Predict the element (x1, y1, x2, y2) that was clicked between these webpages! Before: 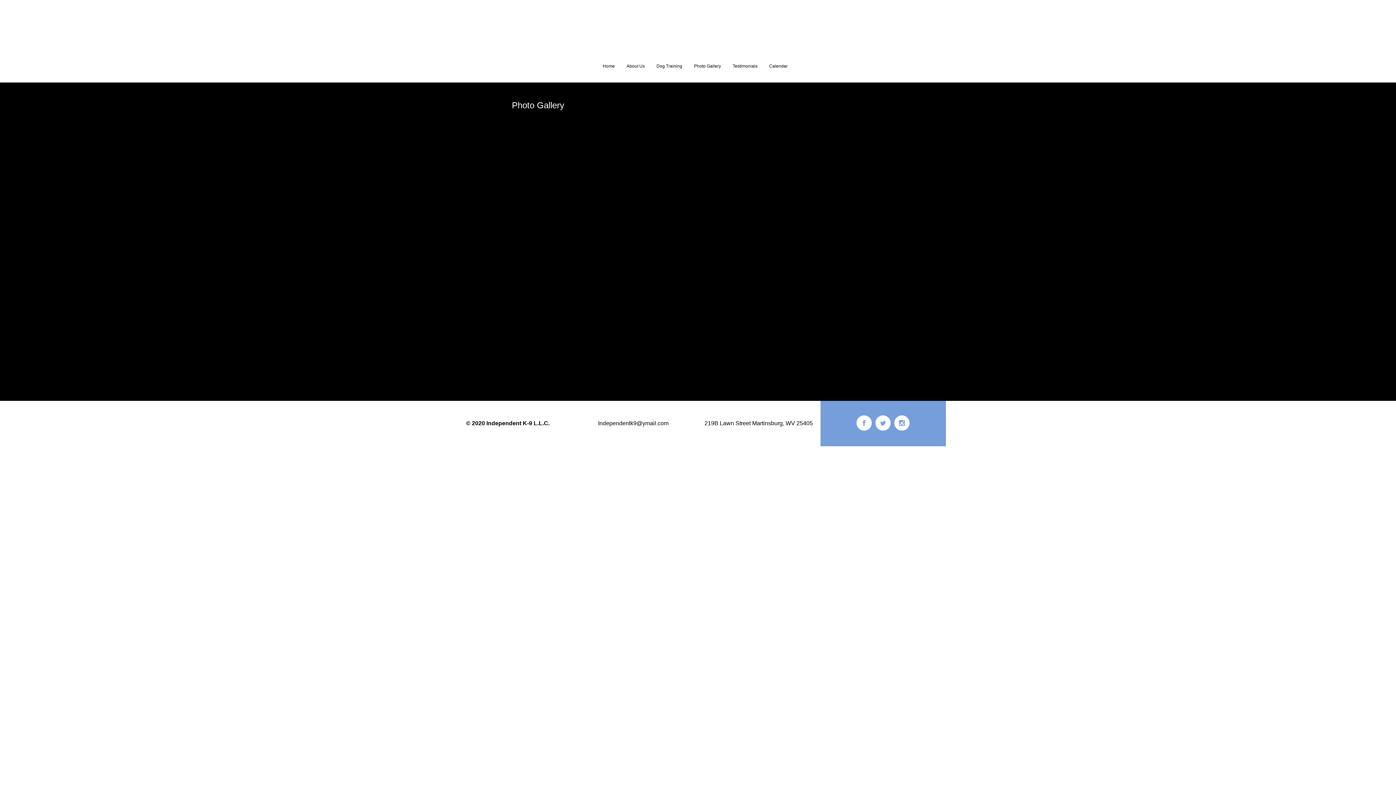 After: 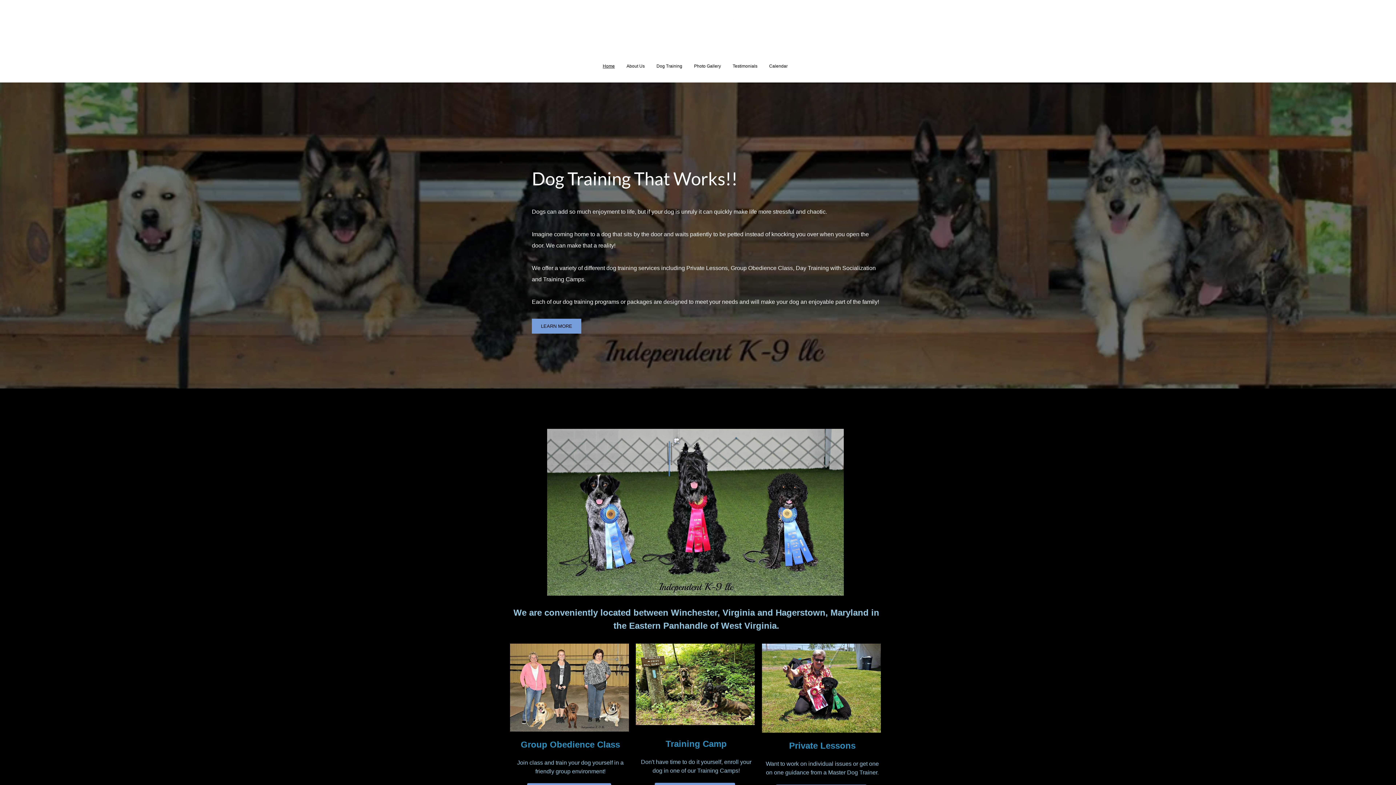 Action: bbox: (597, 62, 620, 69) label: Home